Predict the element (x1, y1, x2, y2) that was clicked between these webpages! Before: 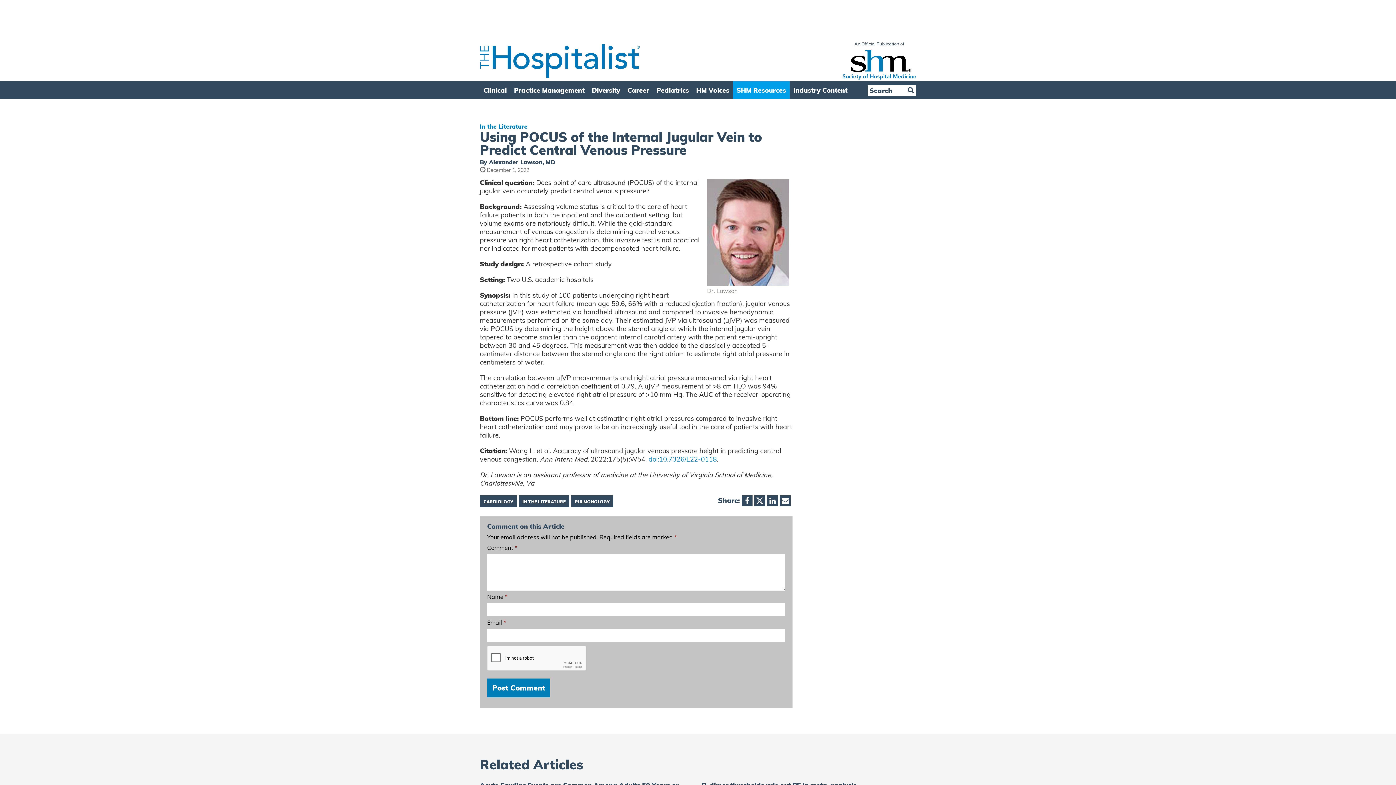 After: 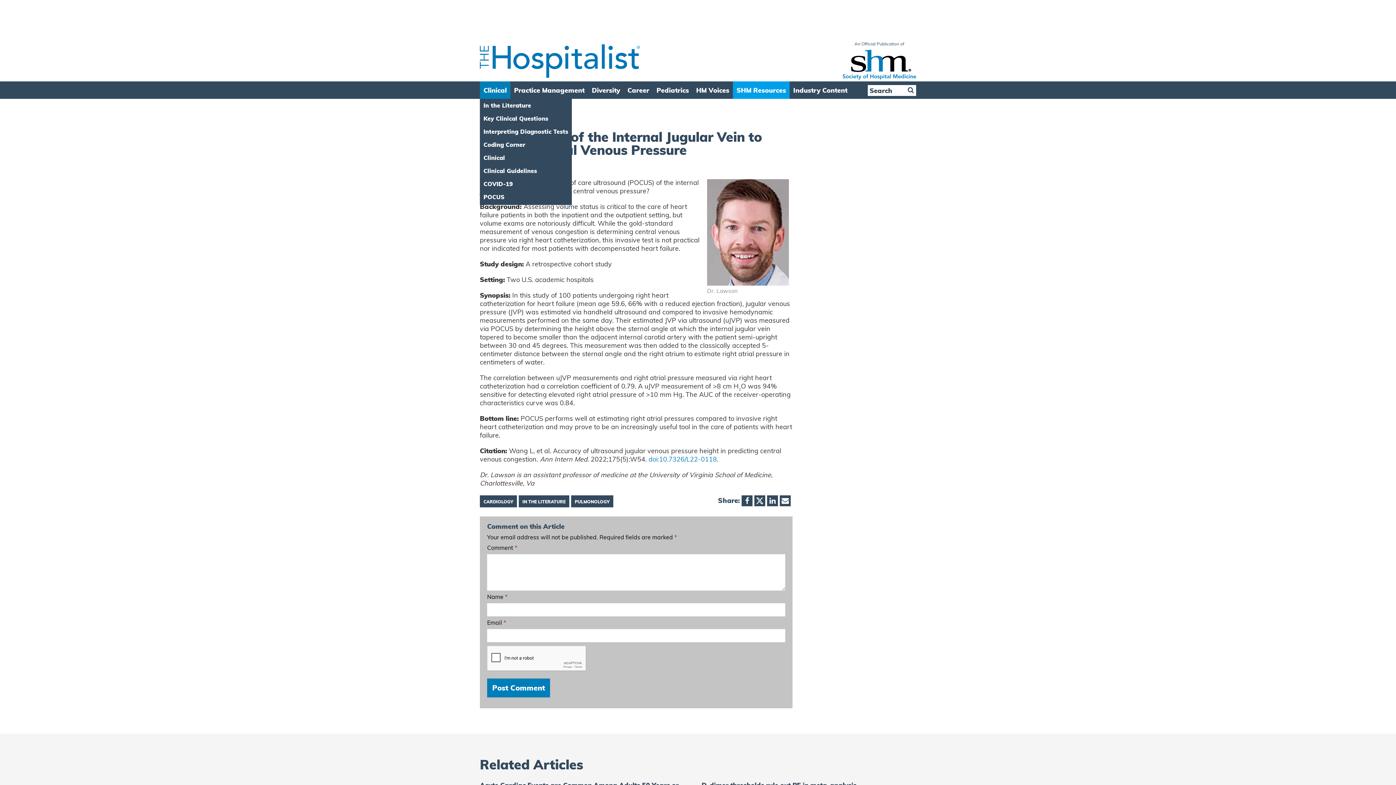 Action: label: Clinical bbox: (480, 81, 510, 98)